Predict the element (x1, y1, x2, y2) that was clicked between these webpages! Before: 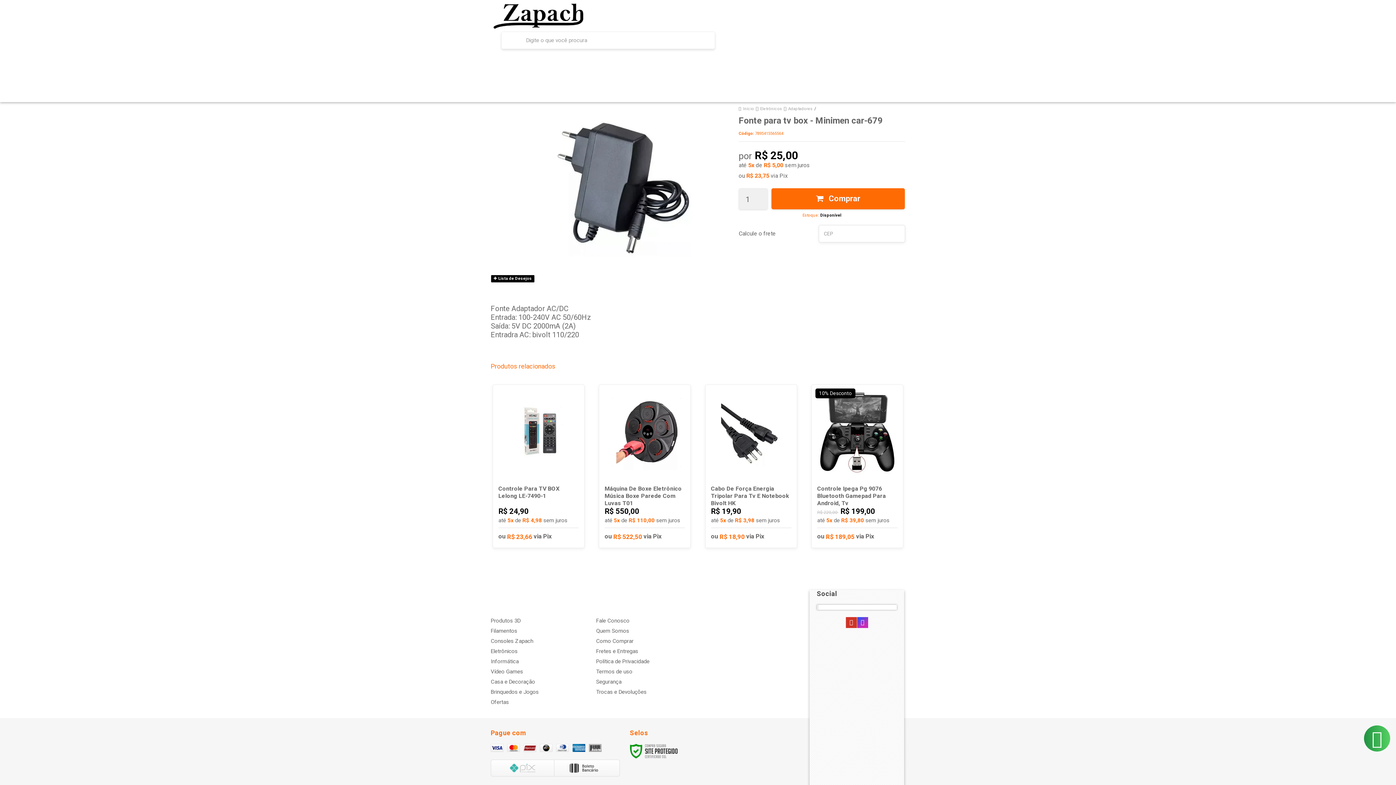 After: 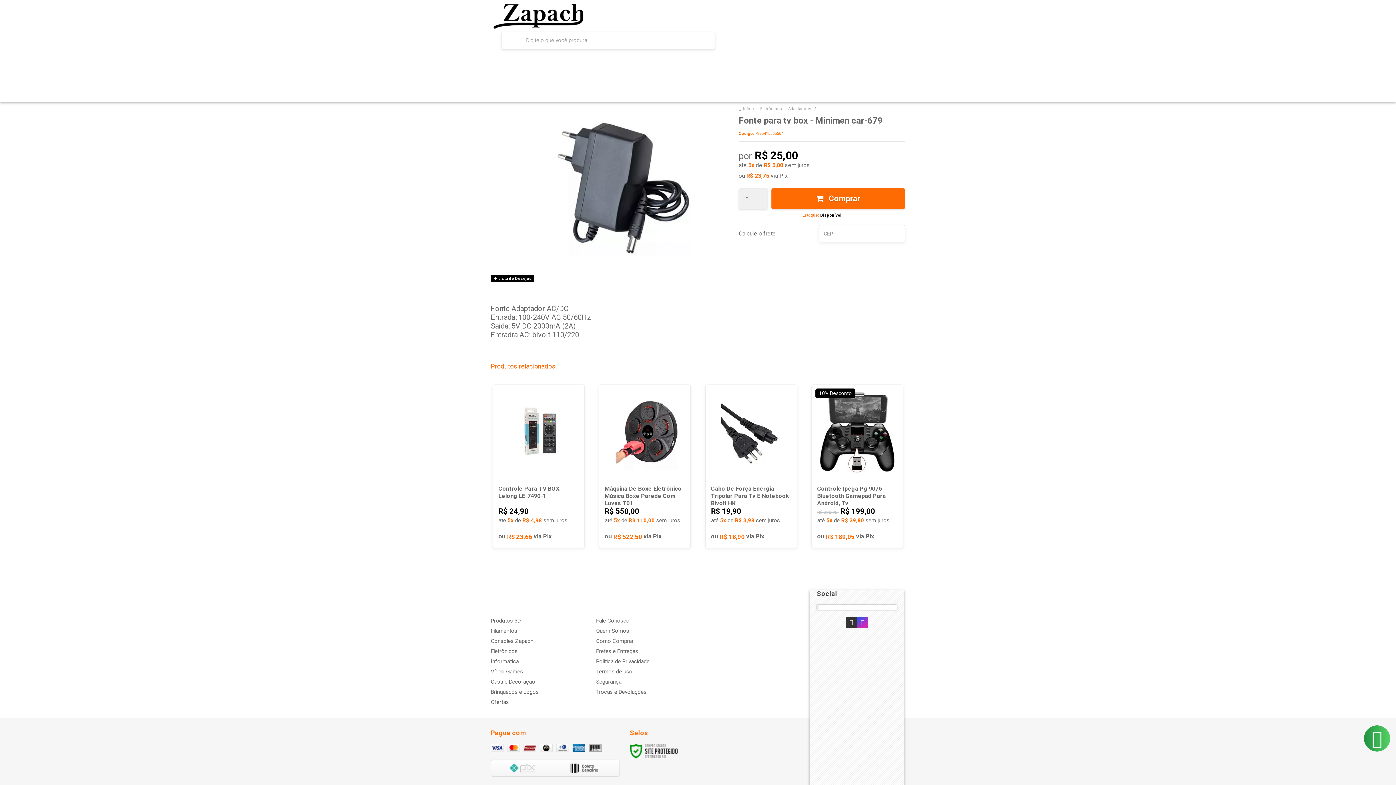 Action: bbox: (846, 620, 857, 625) label: Siga nos no YouTube